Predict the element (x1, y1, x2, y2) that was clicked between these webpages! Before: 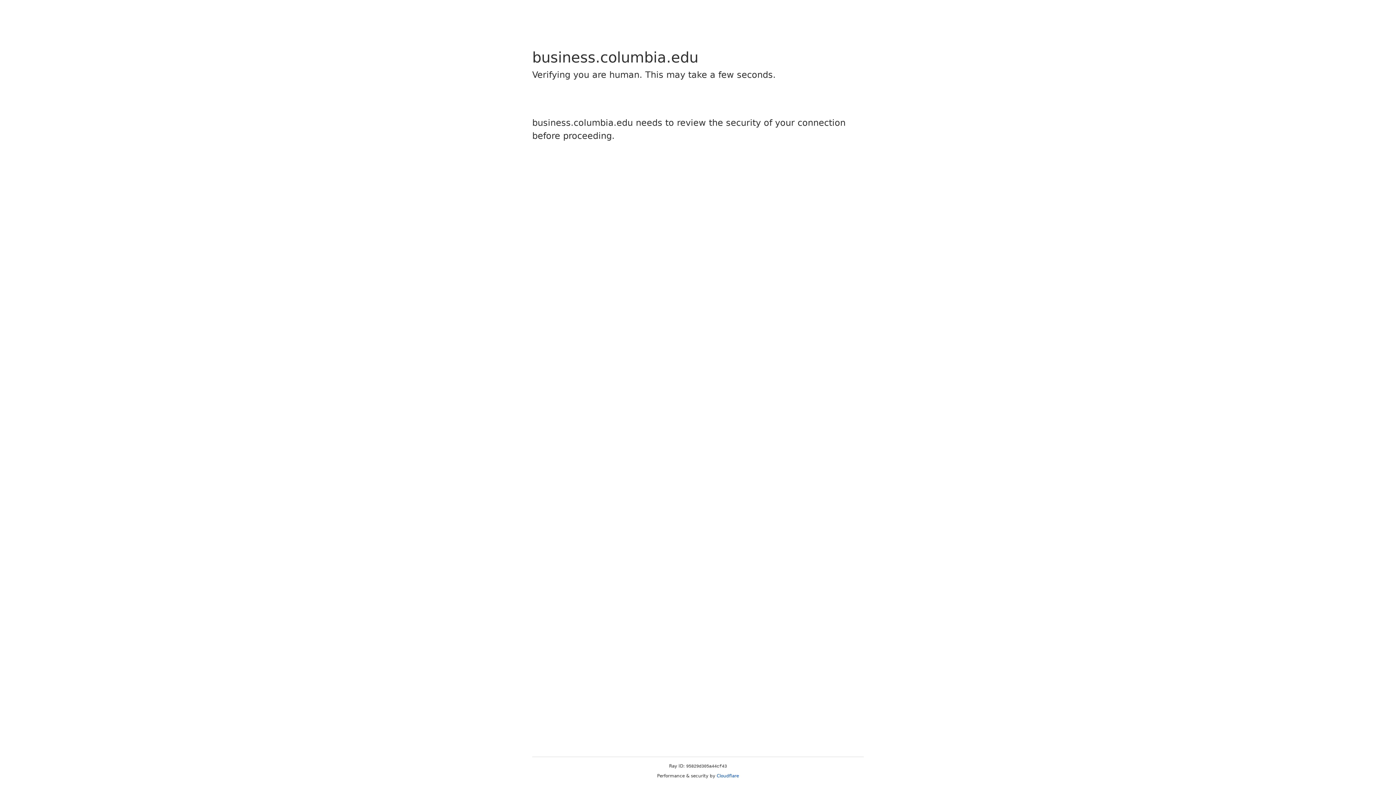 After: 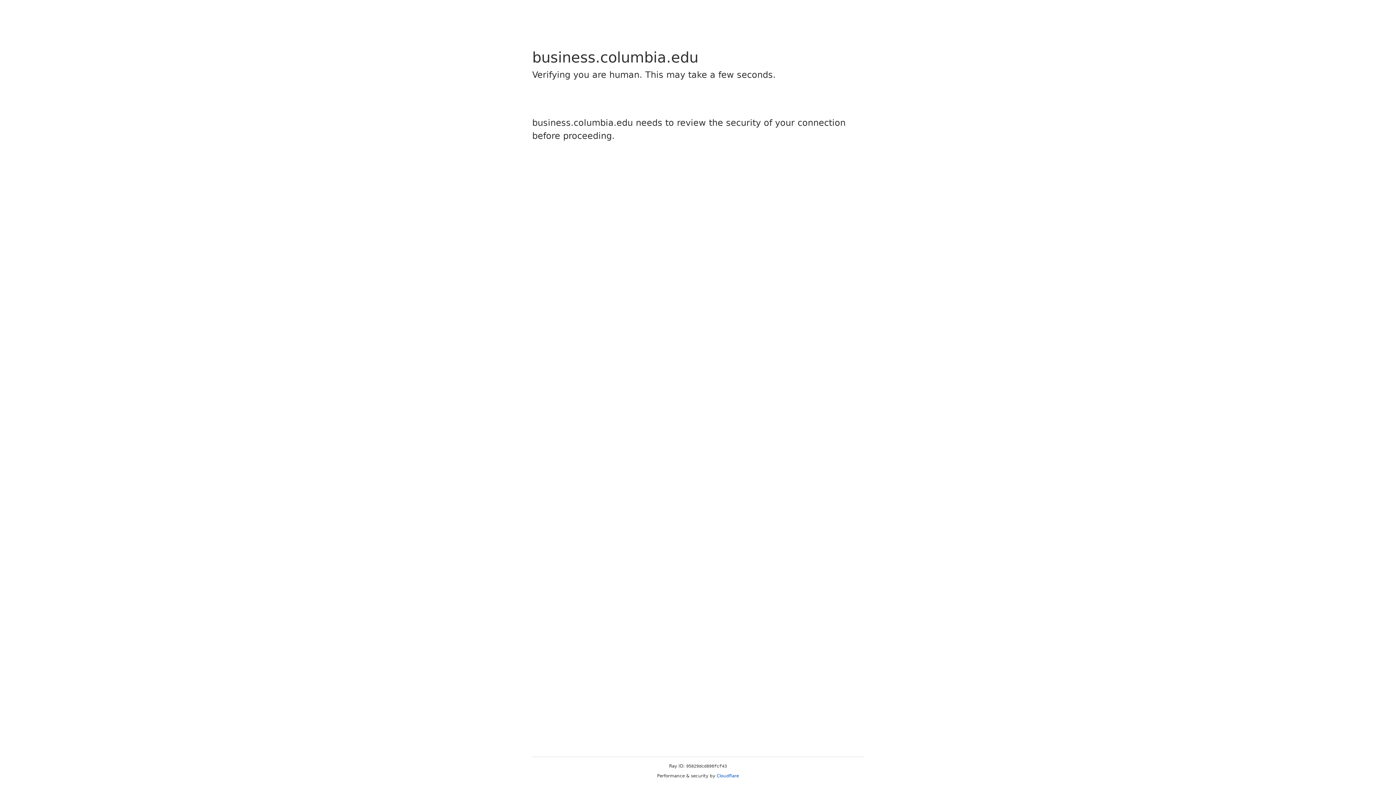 Action: label: Cloudflare bbox: (716, 773, 739, 778)